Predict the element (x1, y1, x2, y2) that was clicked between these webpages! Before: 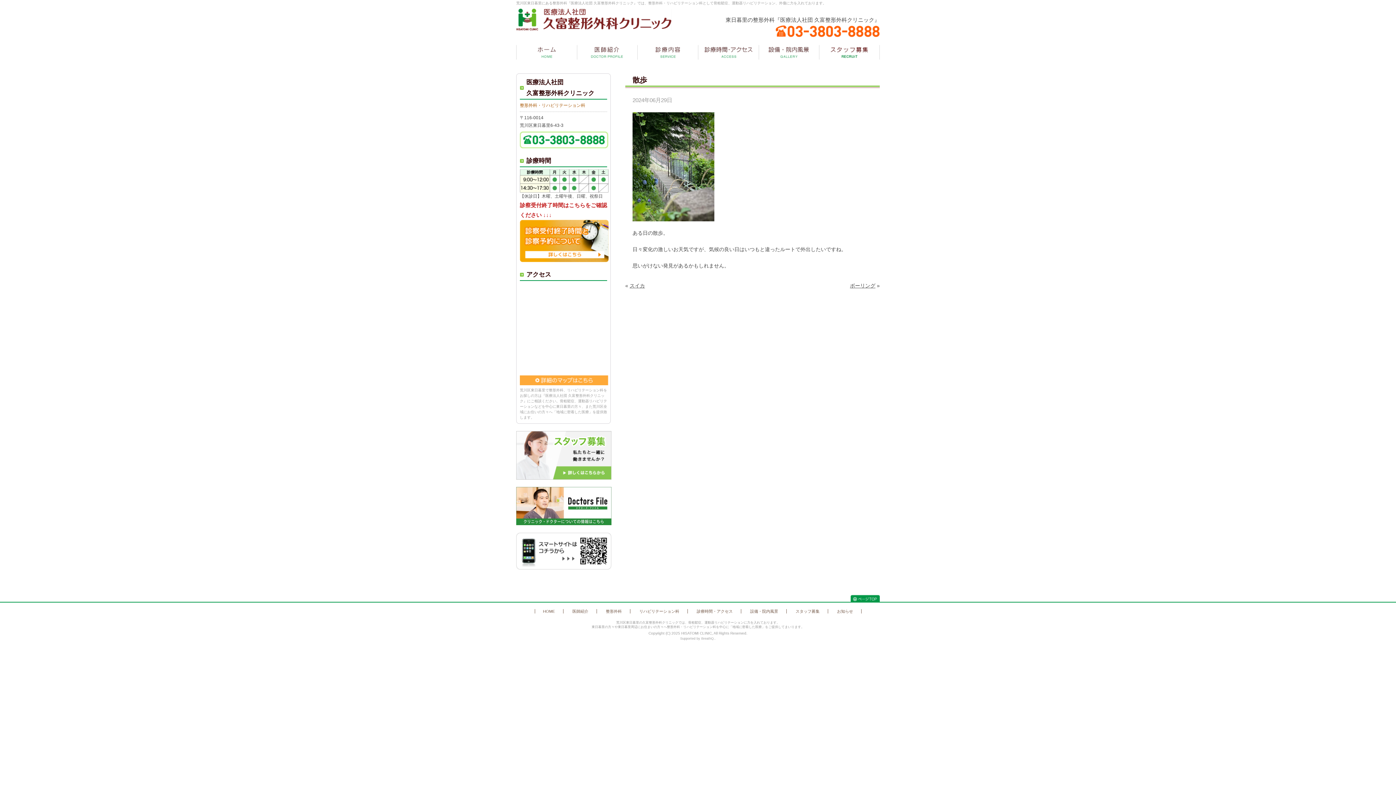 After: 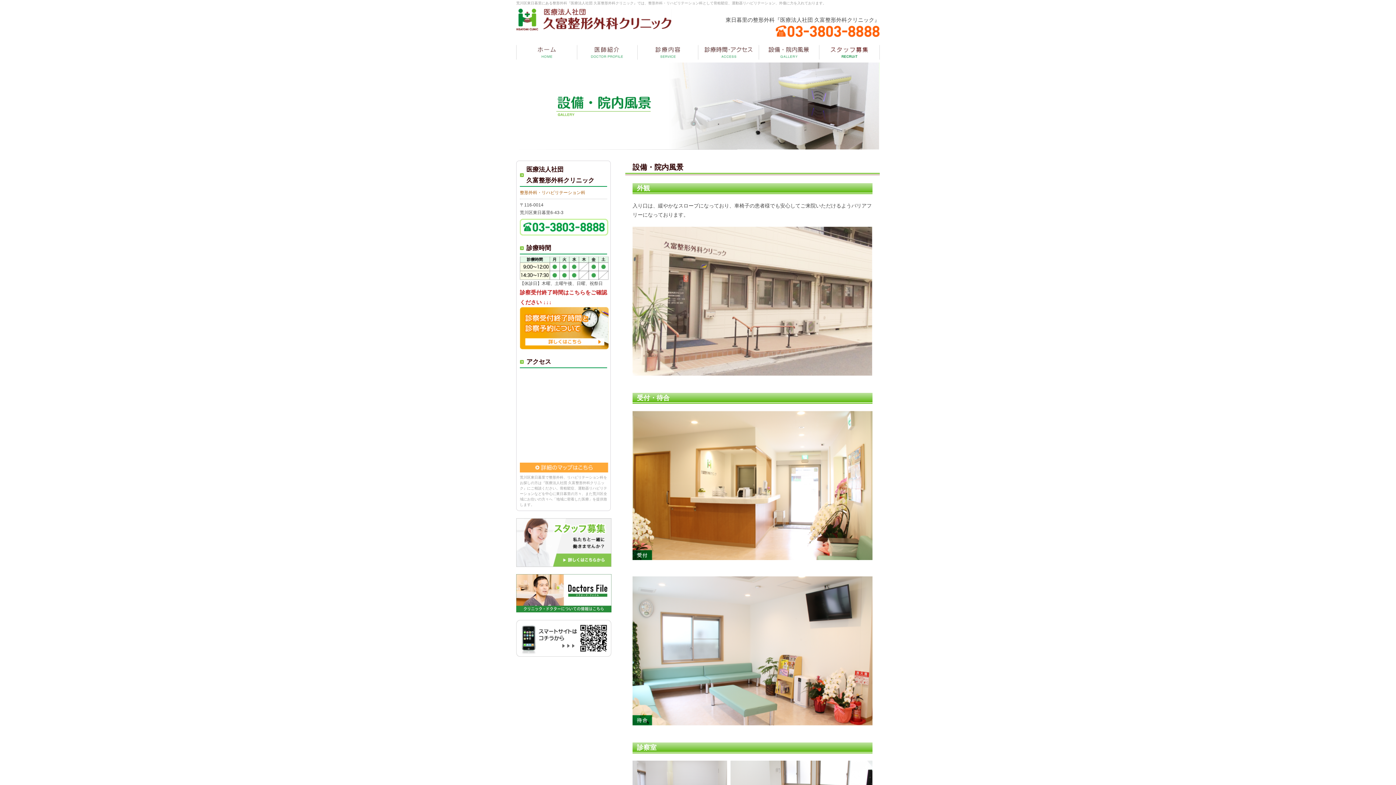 Action: bbox: (742, 609, 786, 613) label: 設備・院内風景